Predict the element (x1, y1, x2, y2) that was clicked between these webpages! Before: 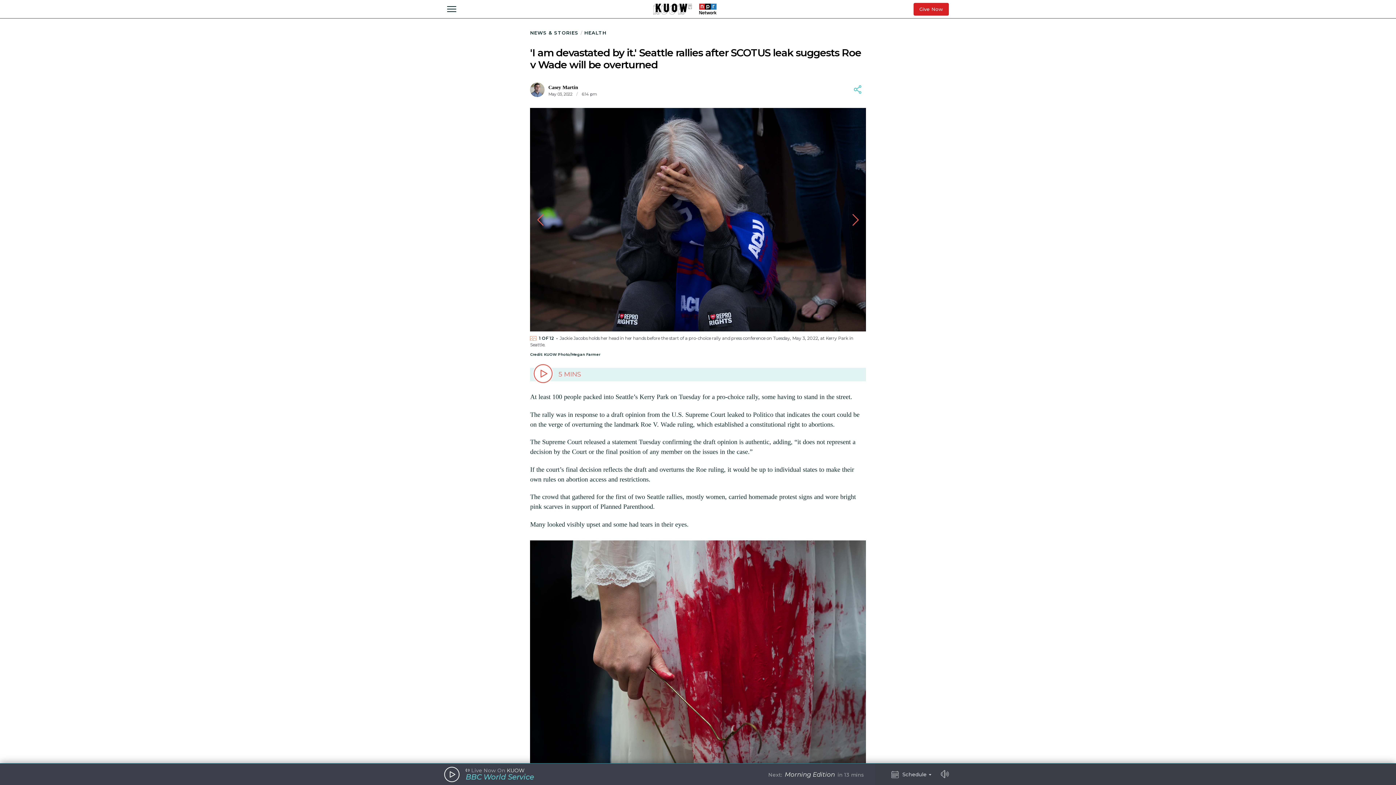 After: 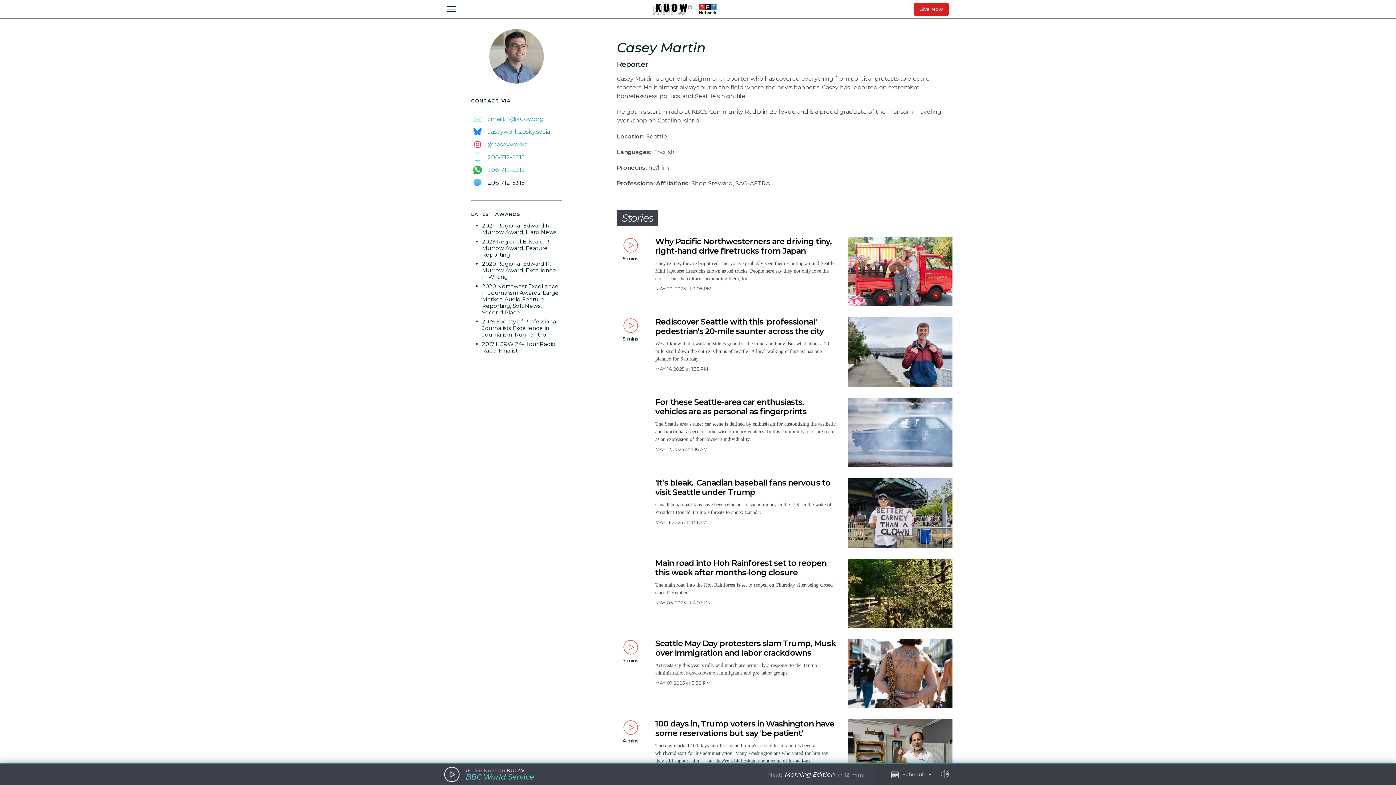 Action: bbox: (530, 82, 596, 97) label: Casey Martin
May 03, 2022 / 6:14 pm